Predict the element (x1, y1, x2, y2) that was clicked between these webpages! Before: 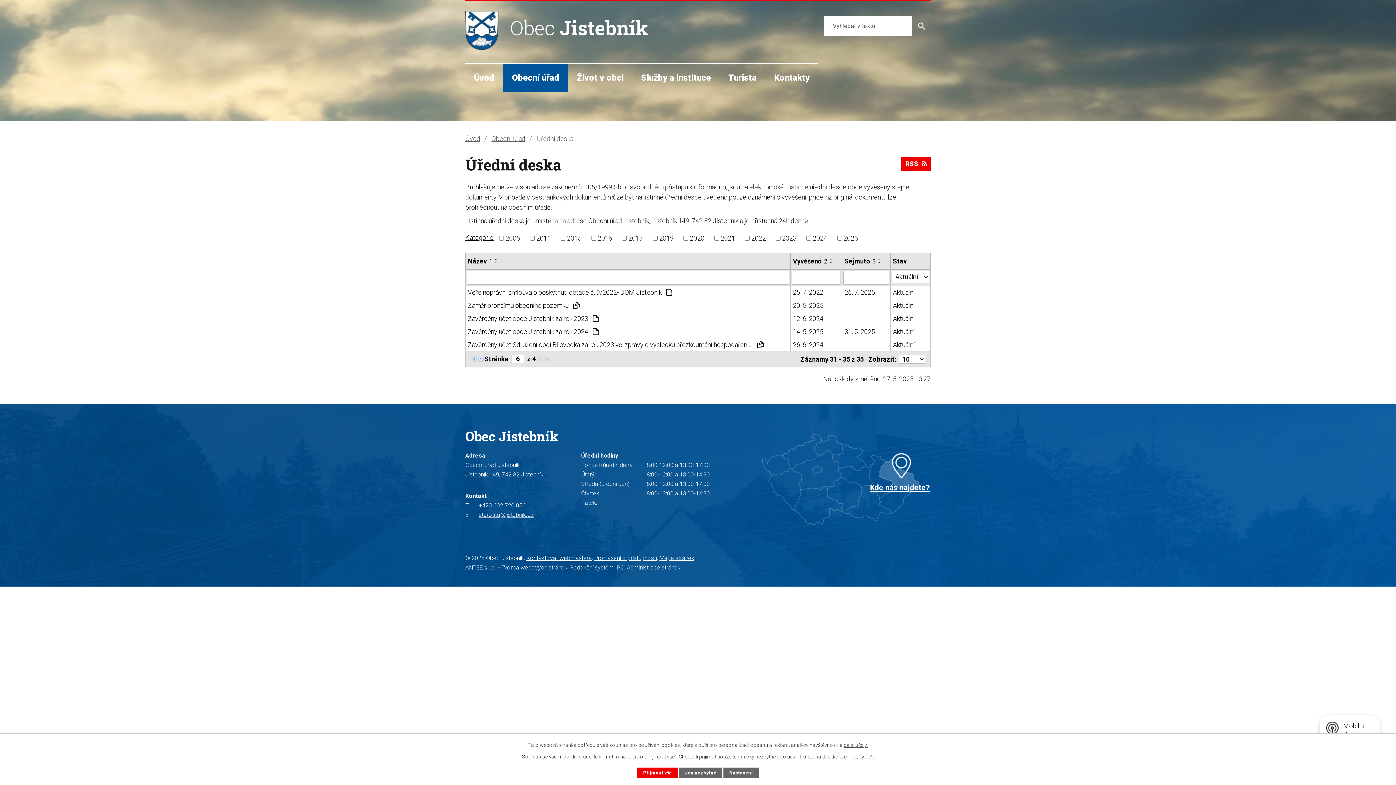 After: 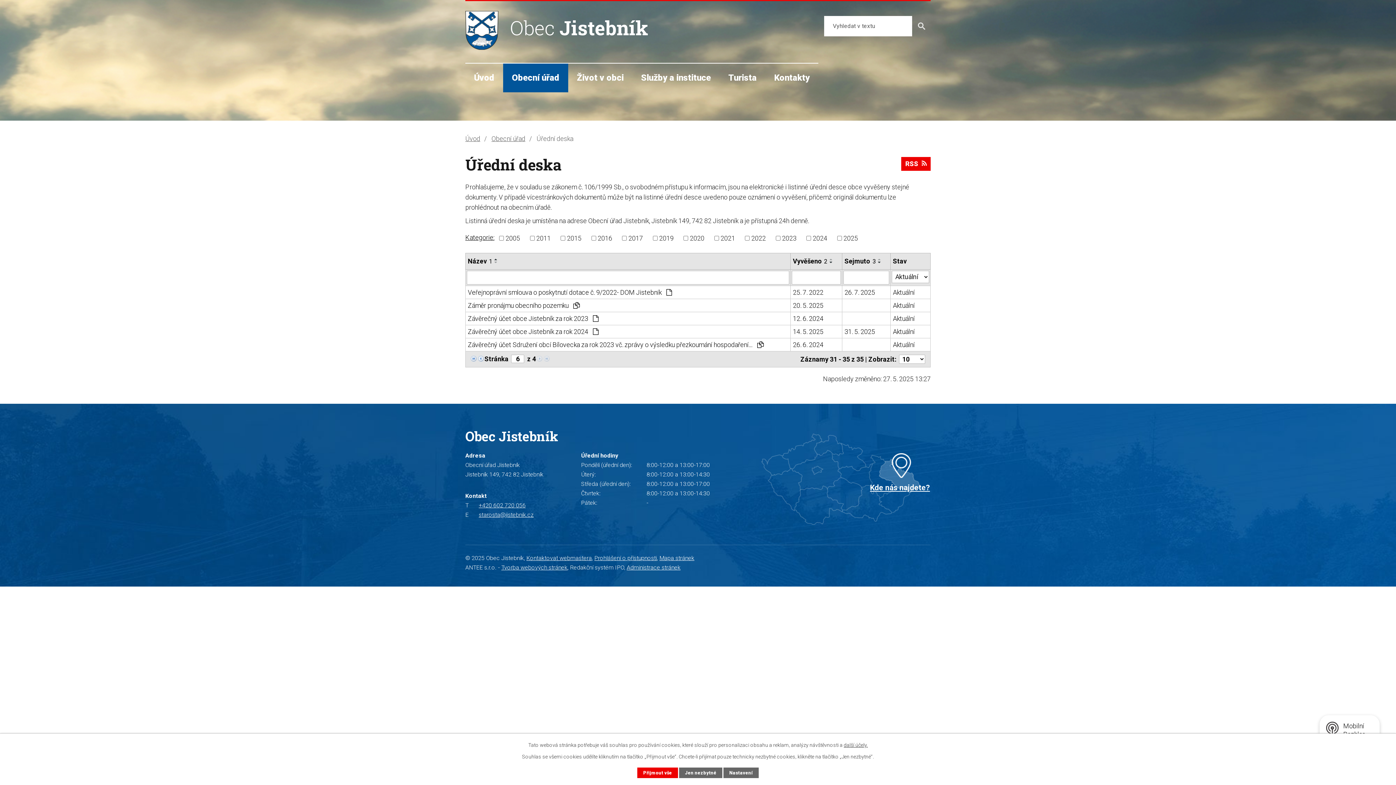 Action: label: Kategorie: bbox: (465, 233, 494, 241)